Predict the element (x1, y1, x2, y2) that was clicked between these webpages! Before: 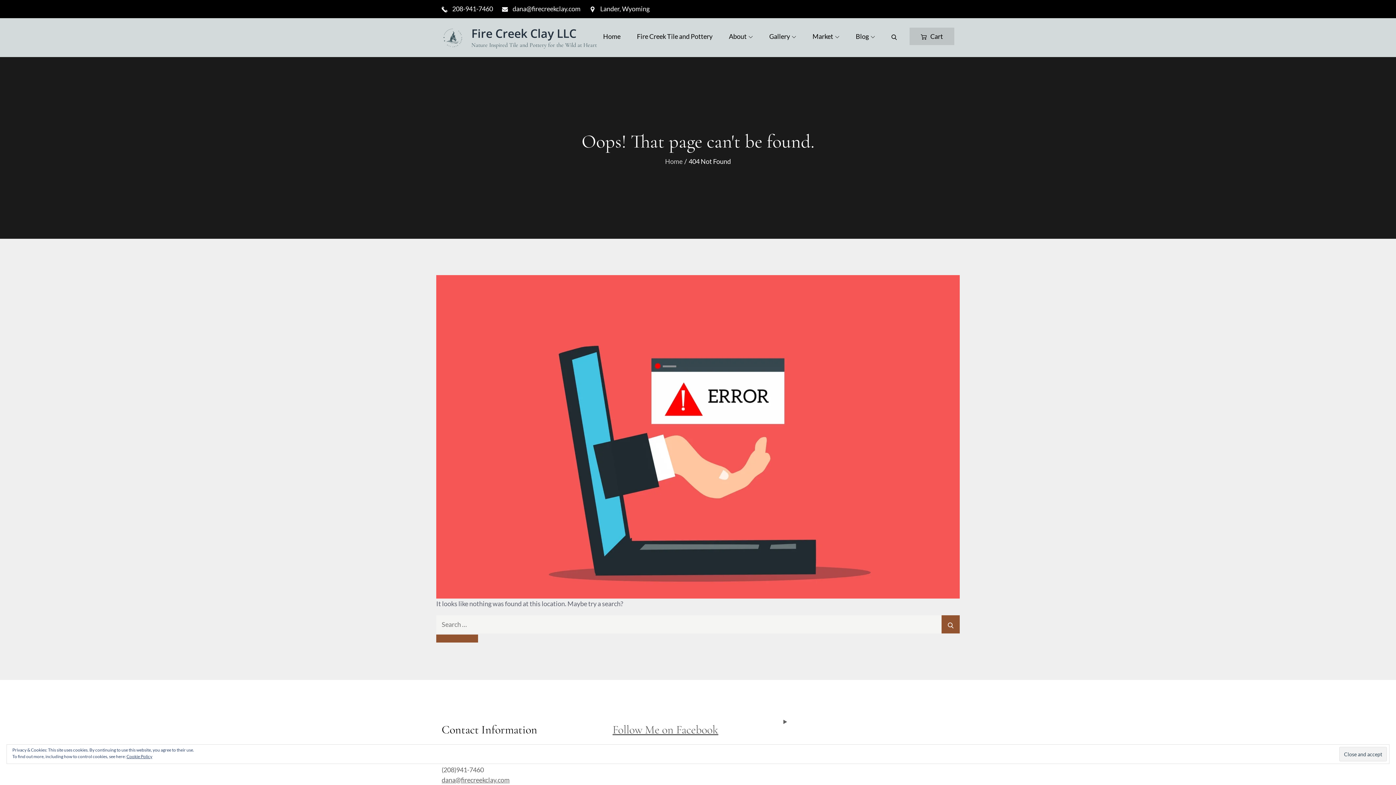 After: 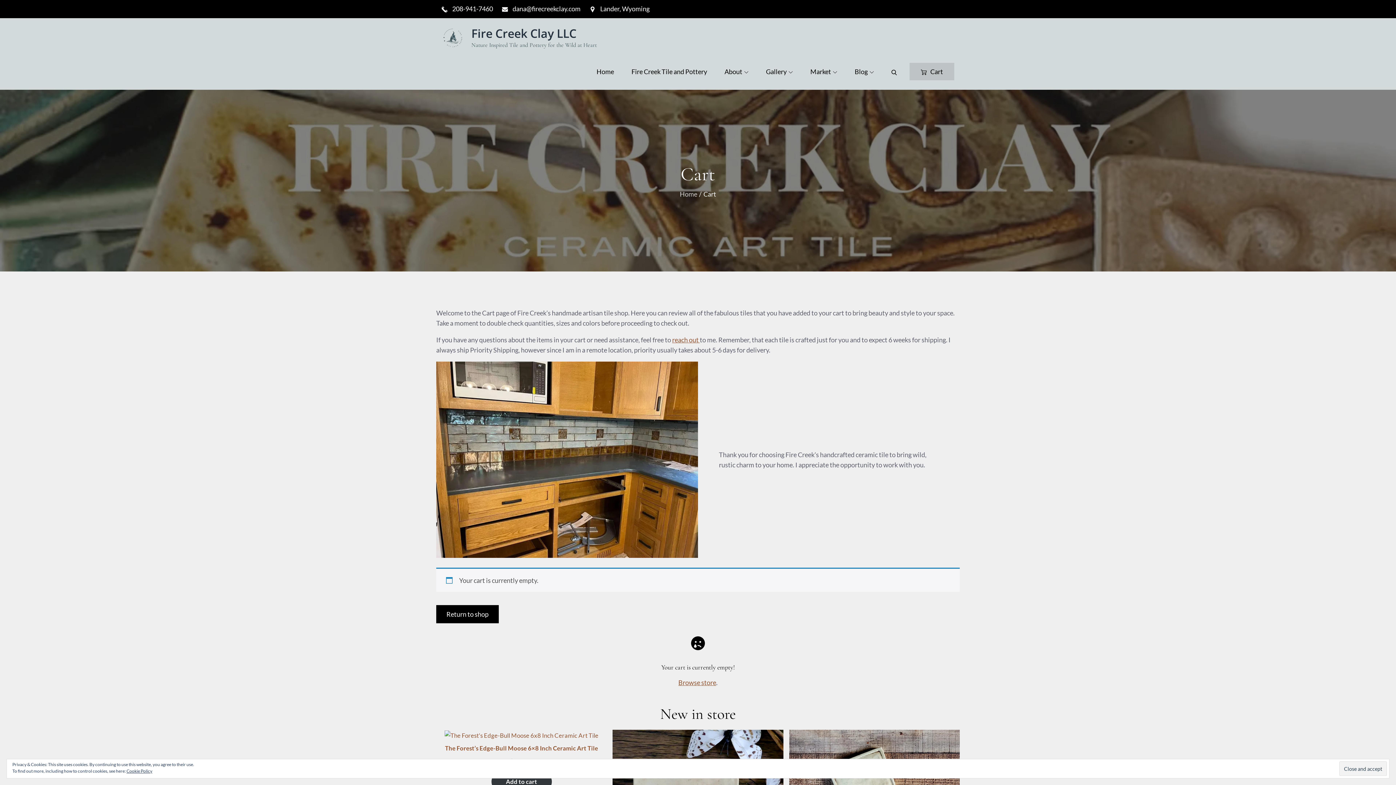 Action: bbox: (909, 27, 954, 45) label: Cart